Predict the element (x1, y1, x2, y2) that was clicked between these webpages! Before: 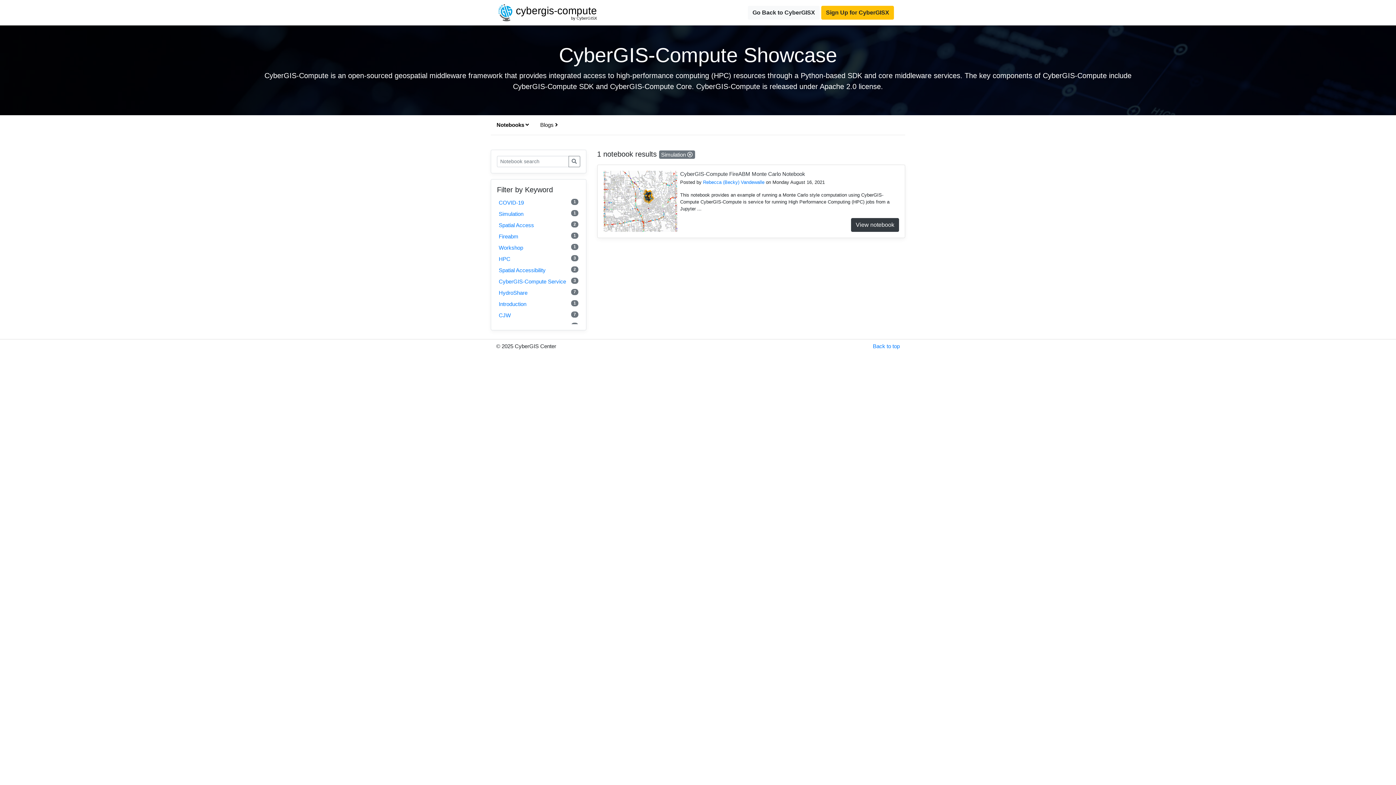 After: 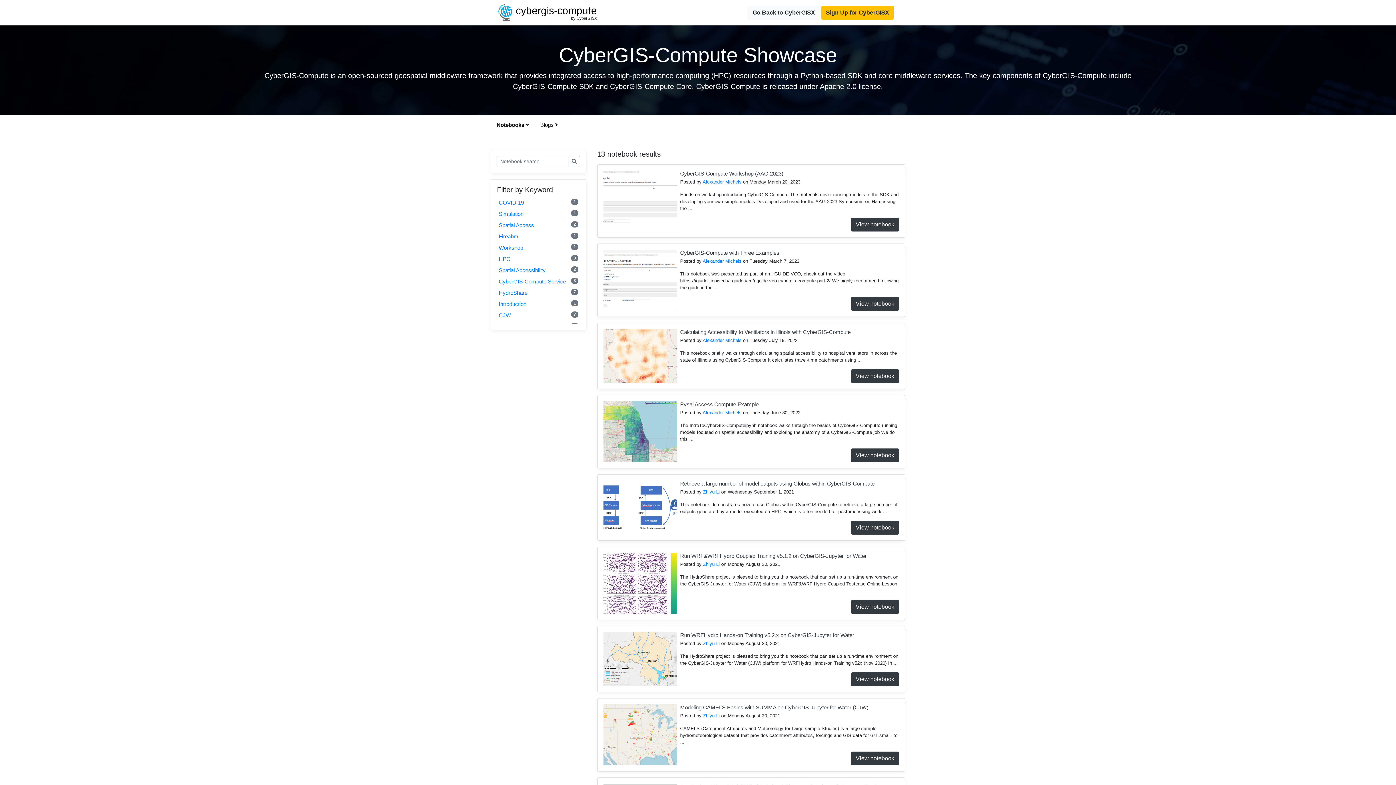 Action: label:  cybergis-compute

by CyberGISX bbox: (496, 3, 597, 21)